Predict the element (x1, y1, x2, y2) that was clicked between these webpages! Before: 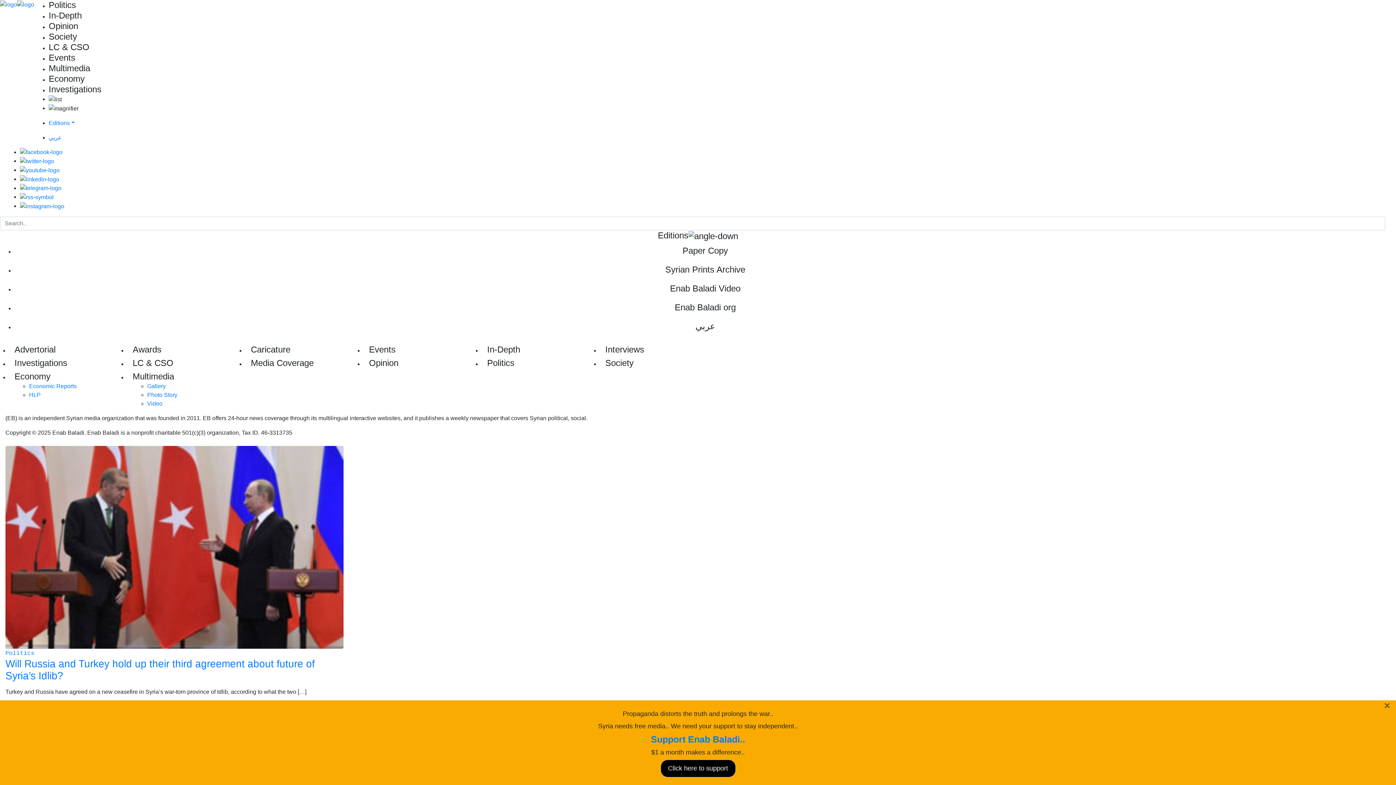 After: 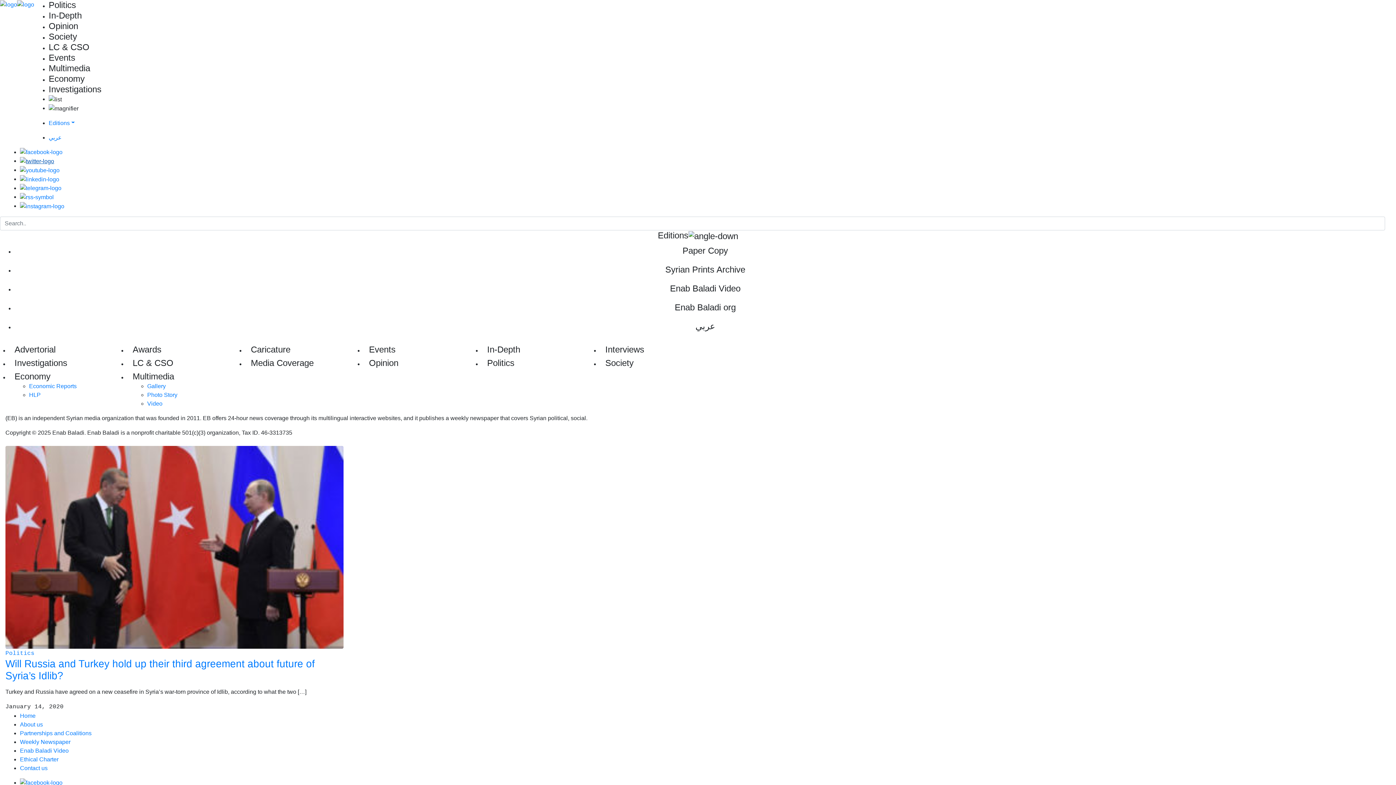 Action: bbox: (20, 157, 54, 164)